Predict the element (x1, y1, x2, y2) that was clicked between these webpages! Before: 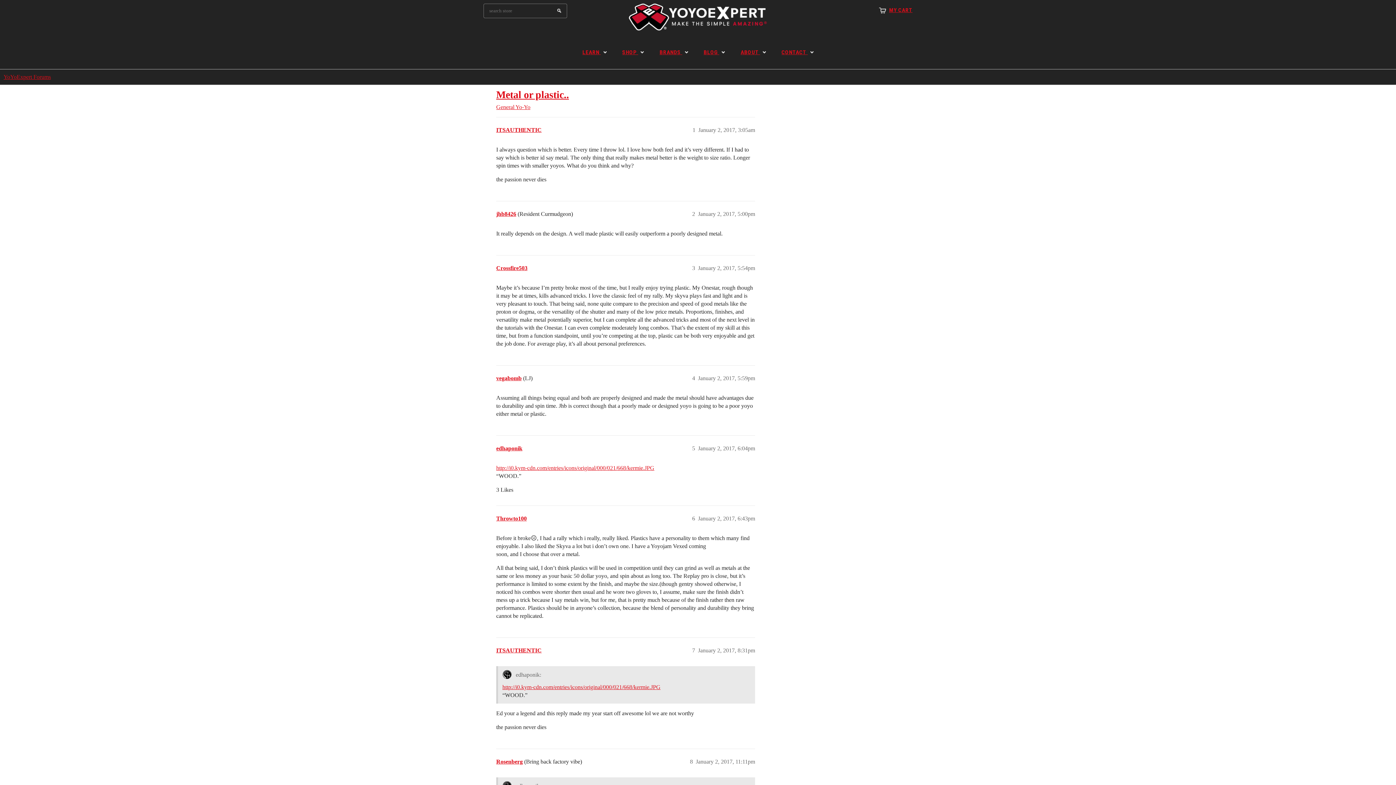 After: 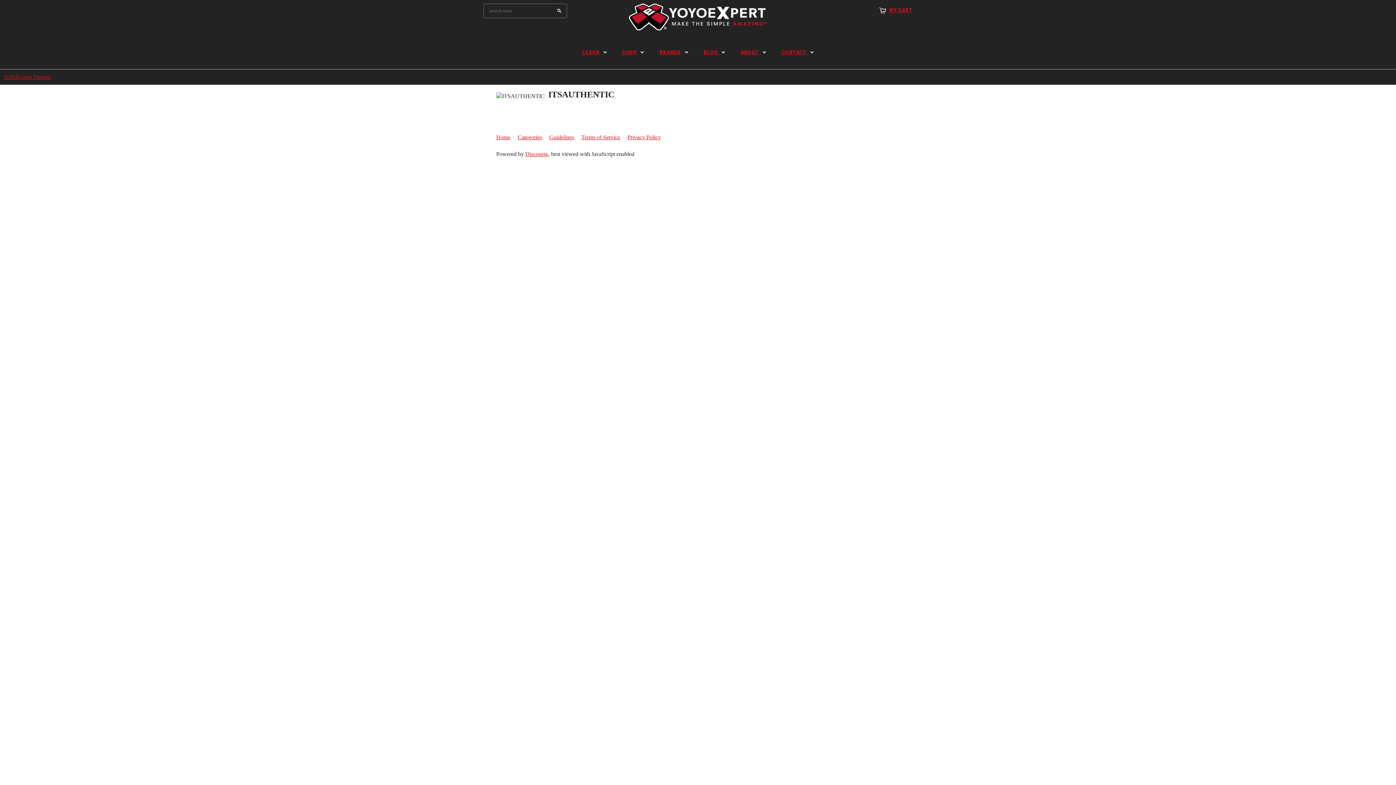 Action: bbox: (496, 127, 541, 133) label: ITSAUTHENTIC